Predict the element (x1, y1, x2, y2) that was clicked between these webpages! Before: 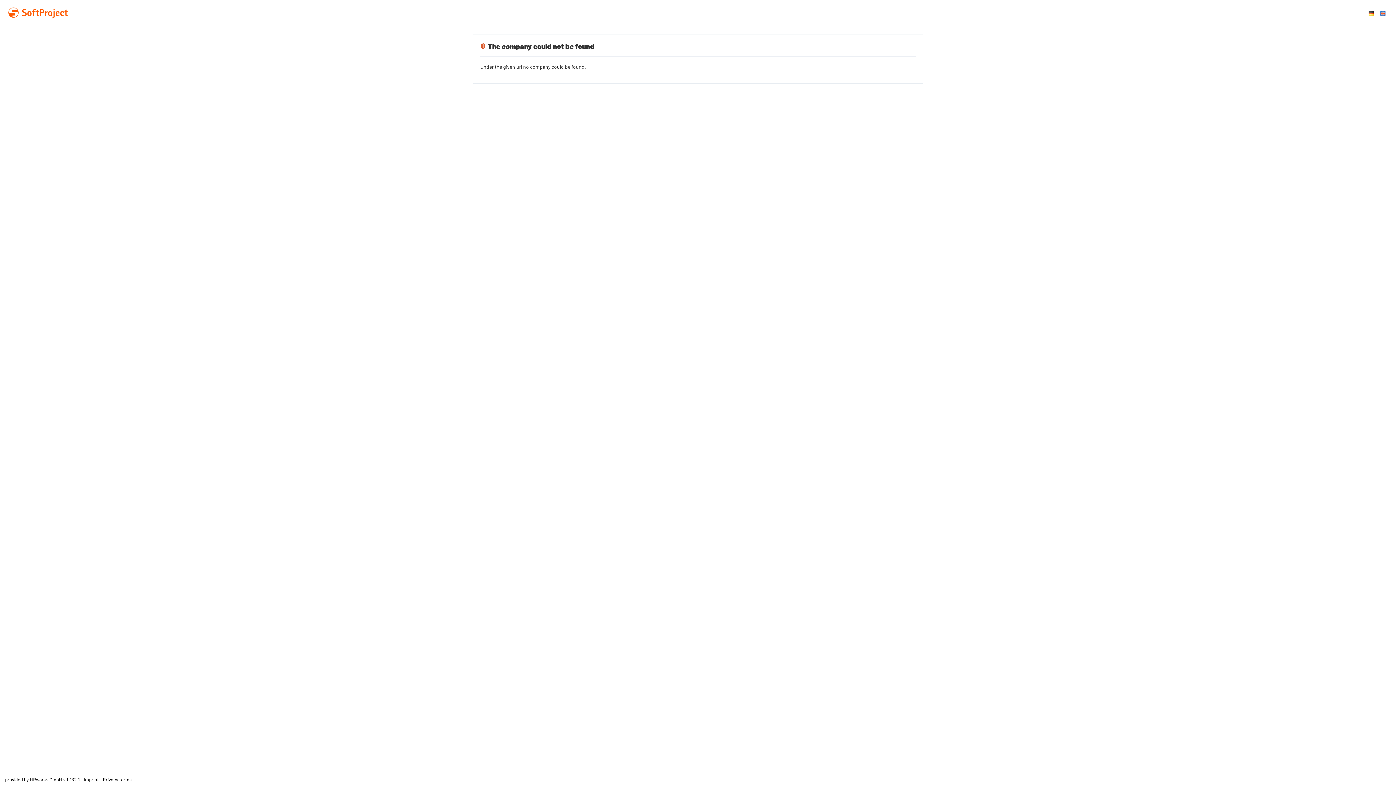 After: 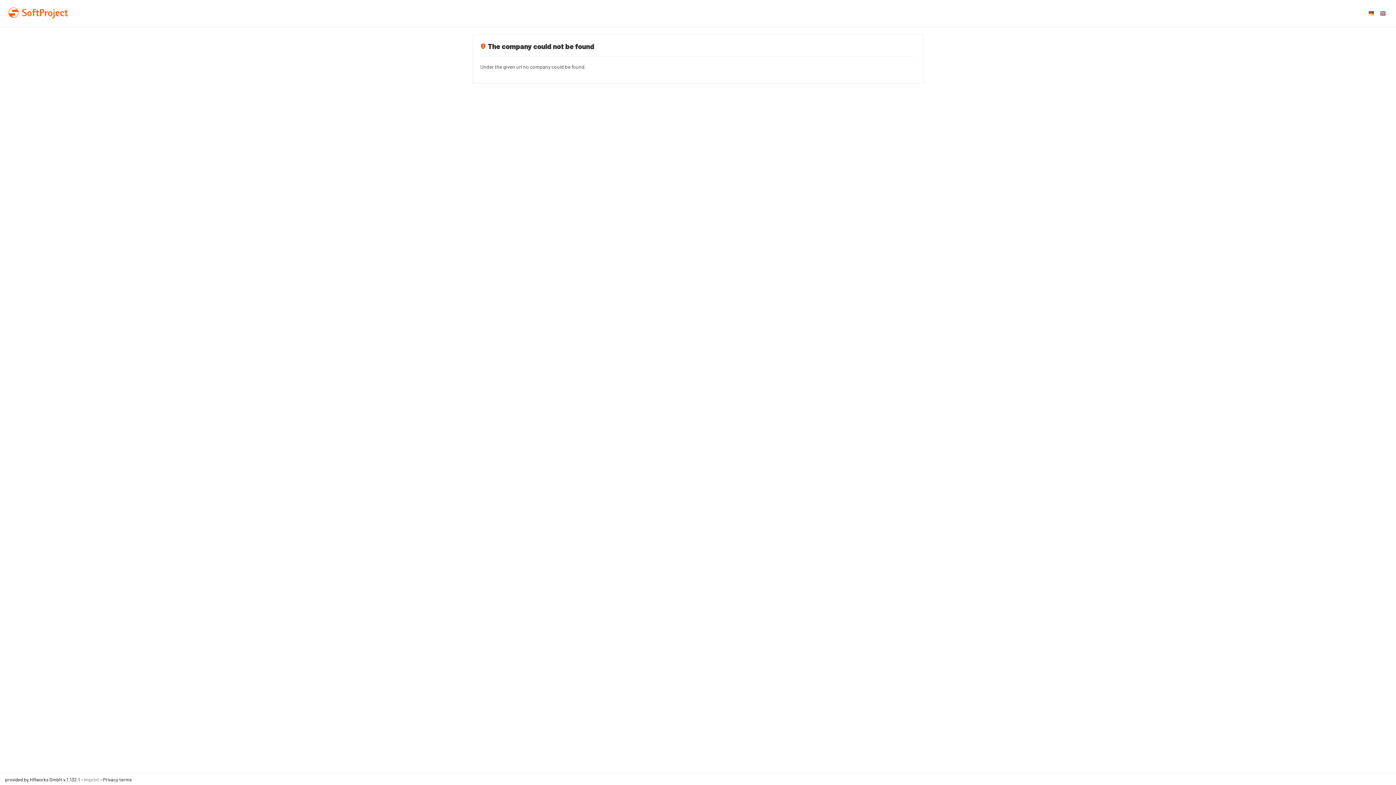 Action: label: Imprint  bbox: (84, 777, 100, 782)